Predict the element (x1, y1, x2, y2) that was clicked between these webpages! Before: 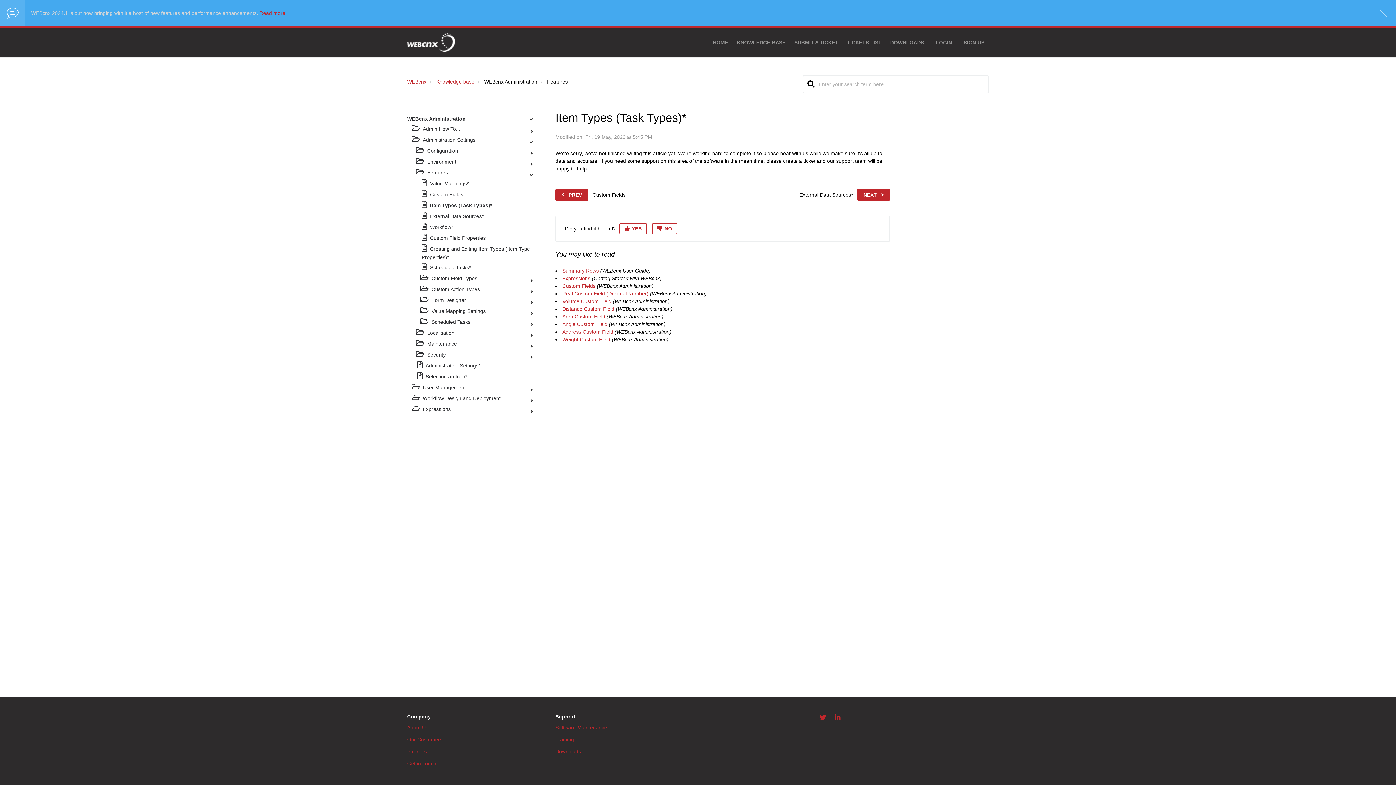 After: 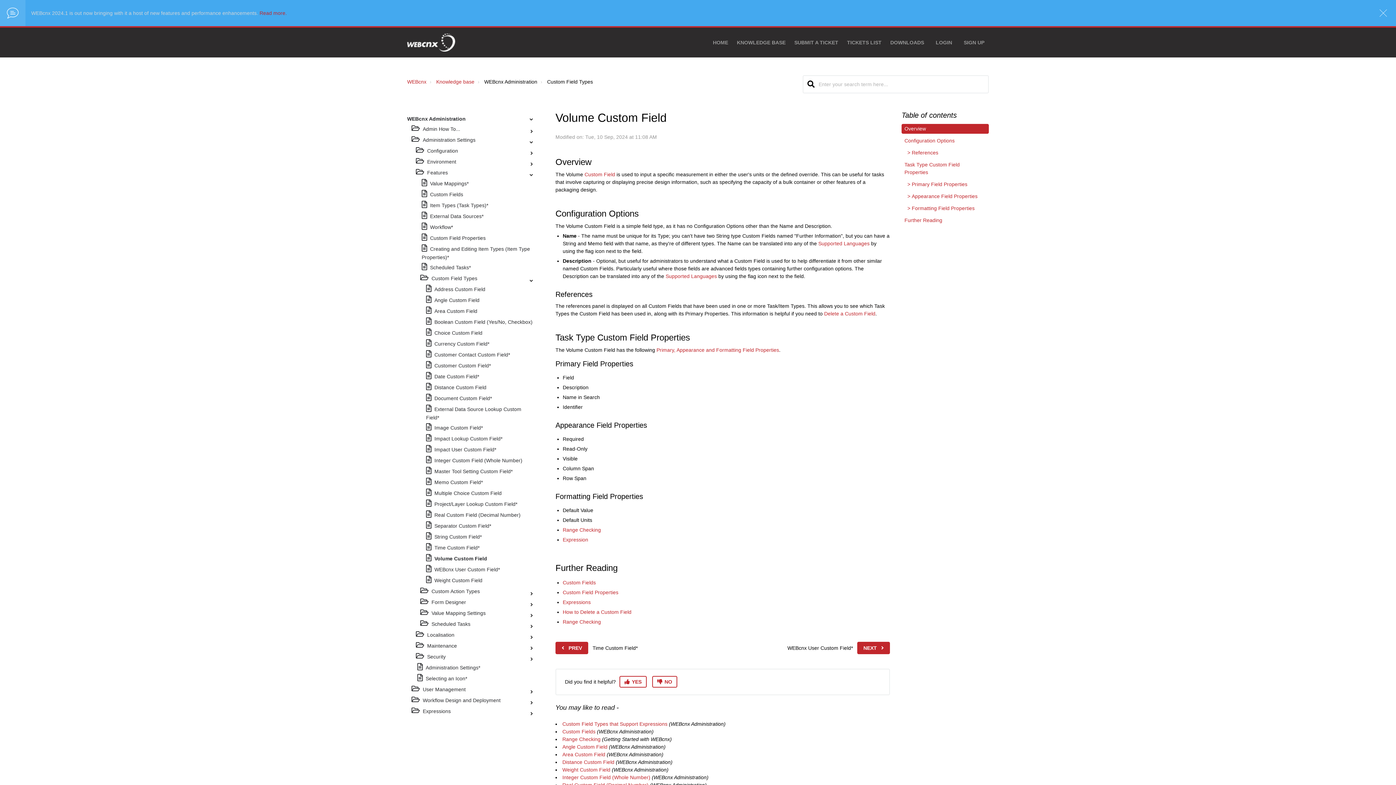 Action: label: Volume Custom Field bbox: (562, 298, 611, 304)